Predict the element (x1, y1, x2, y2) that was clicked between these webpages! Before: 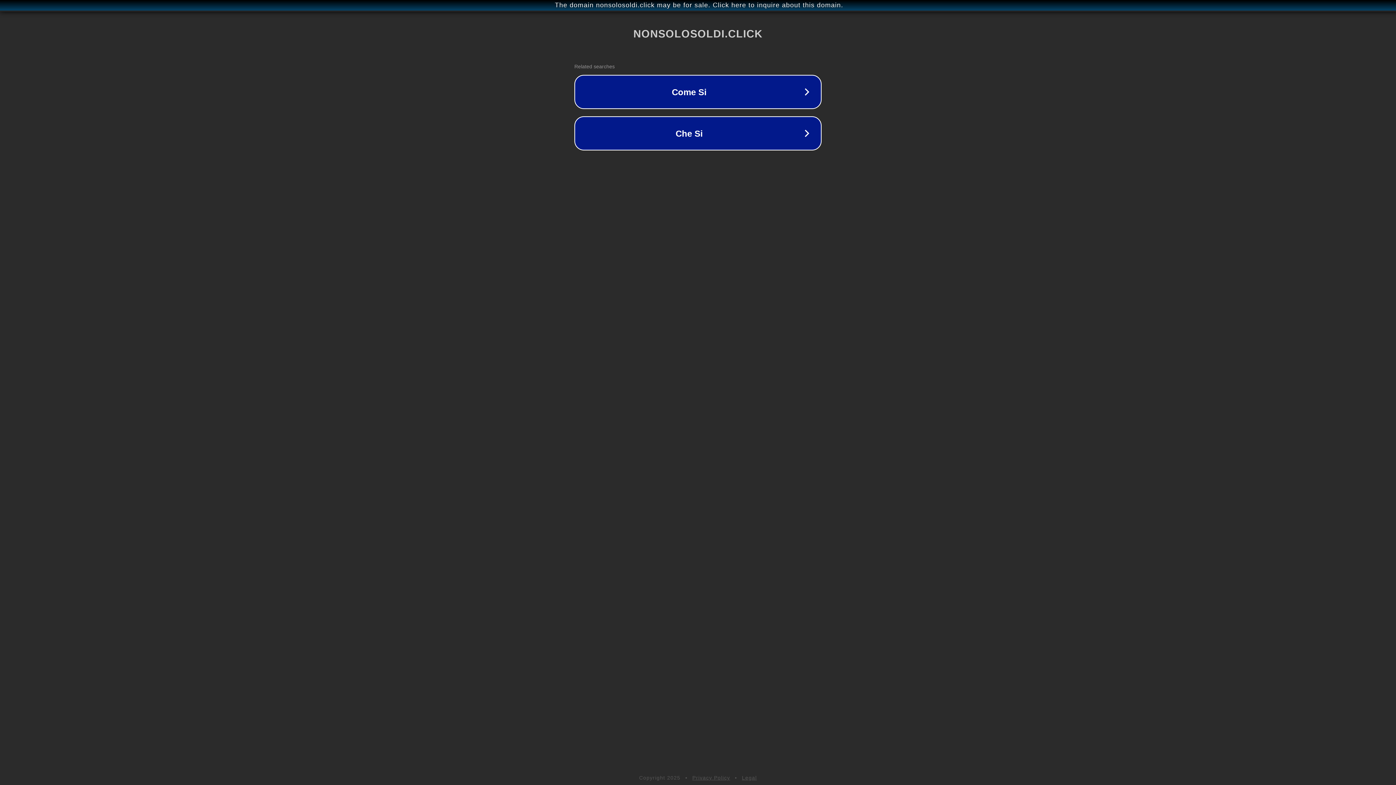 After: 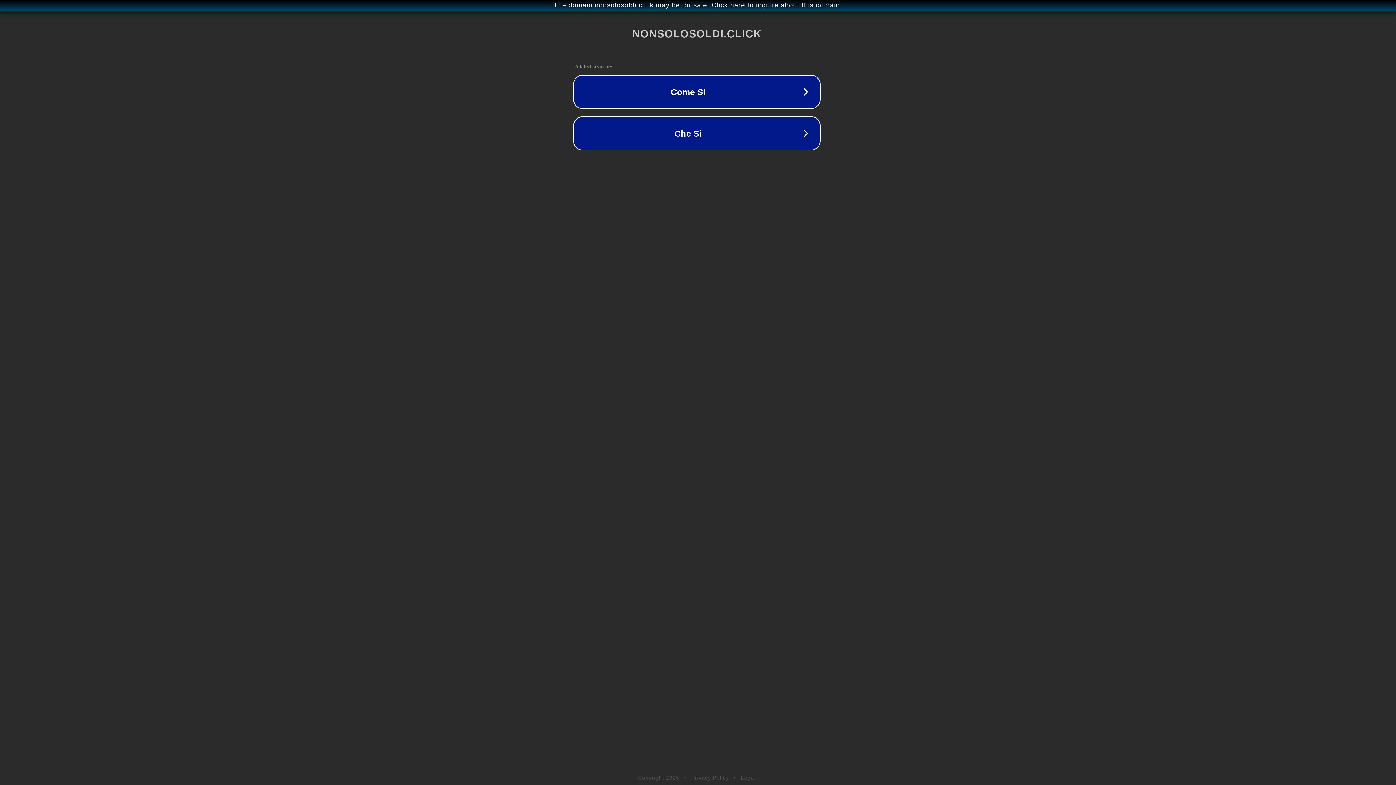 Action: bbox: (1, 1, 1397, 9) label: The domain nonsolosoldi.click may be for sale. Click here to inquire about this domain.